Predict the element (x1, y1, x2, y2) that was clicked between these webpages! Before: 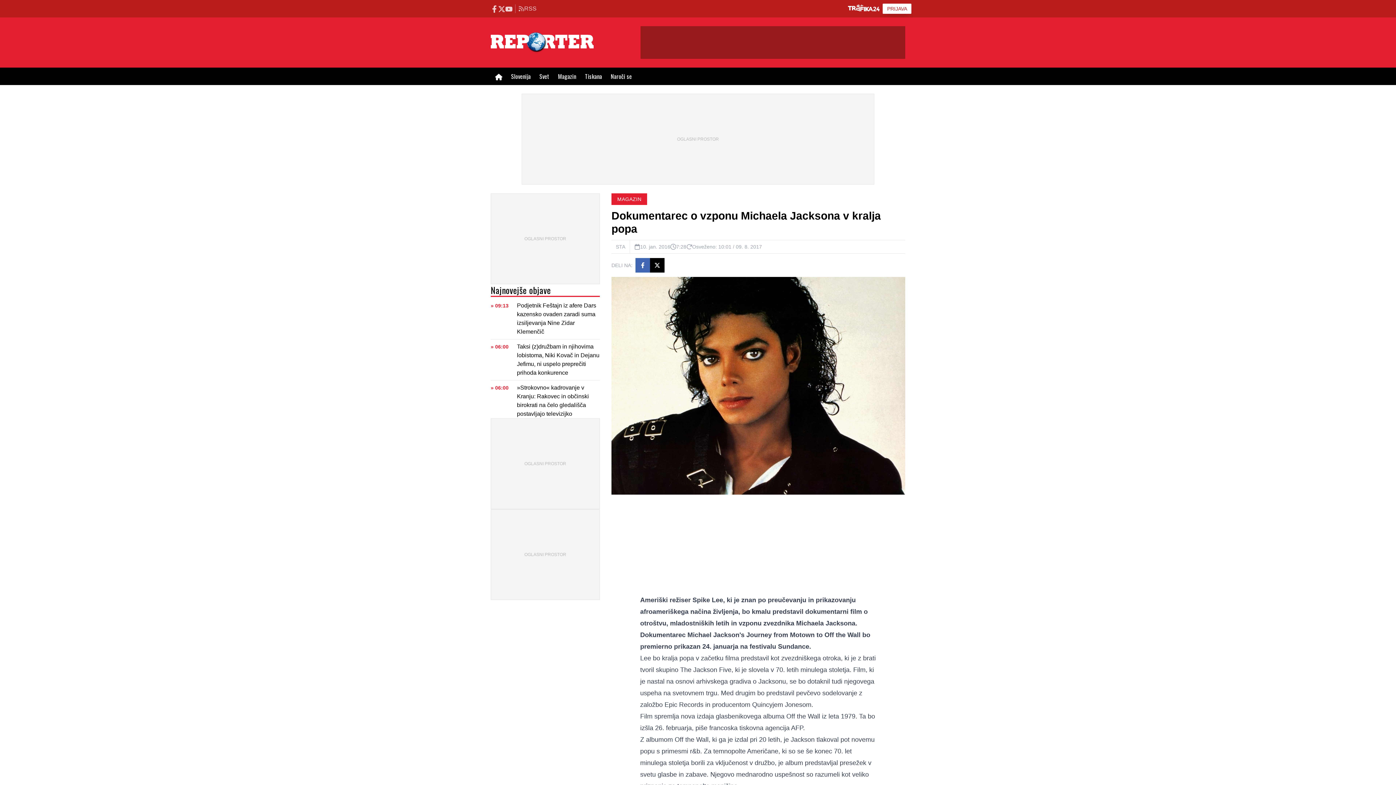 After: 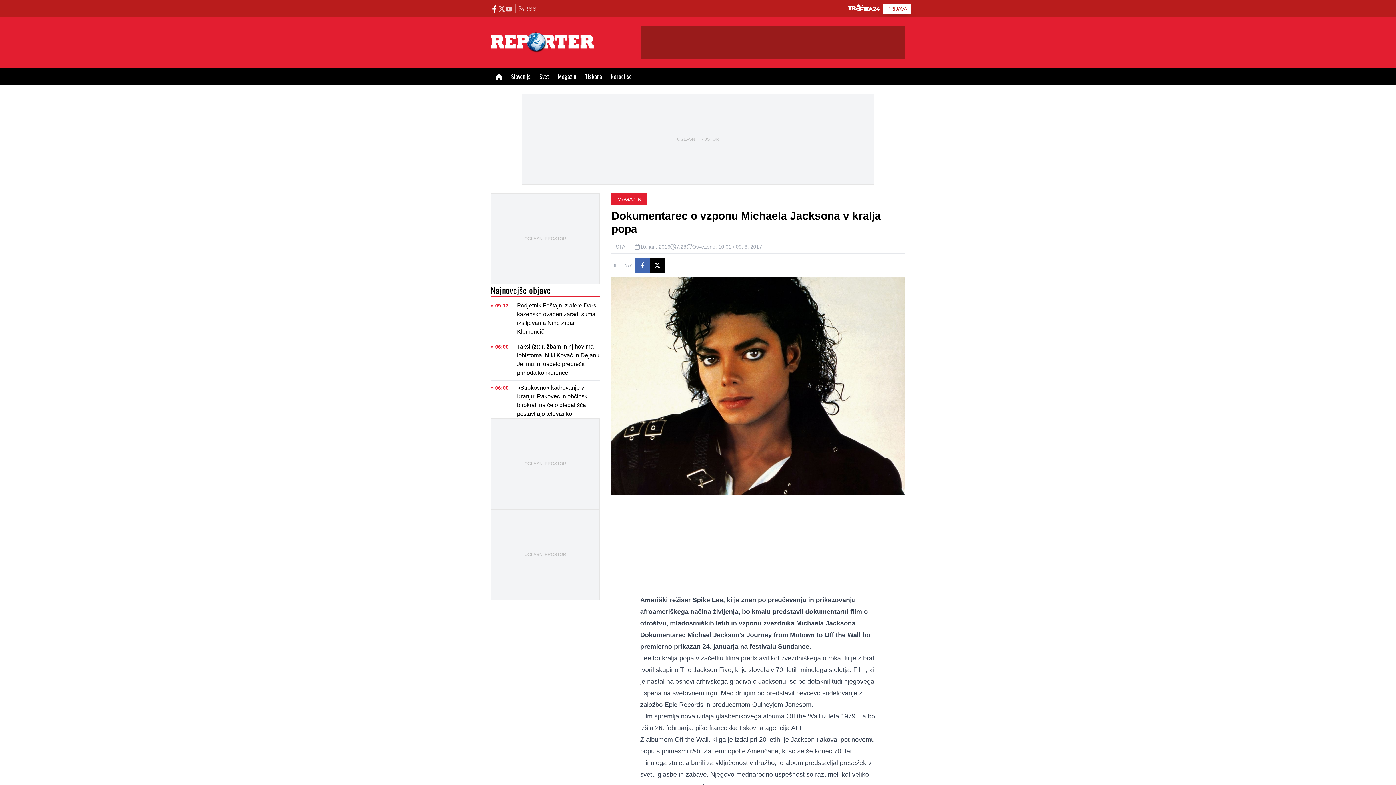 Action: bbox: (490, 5, 498, 11) label: Reporter Facebook